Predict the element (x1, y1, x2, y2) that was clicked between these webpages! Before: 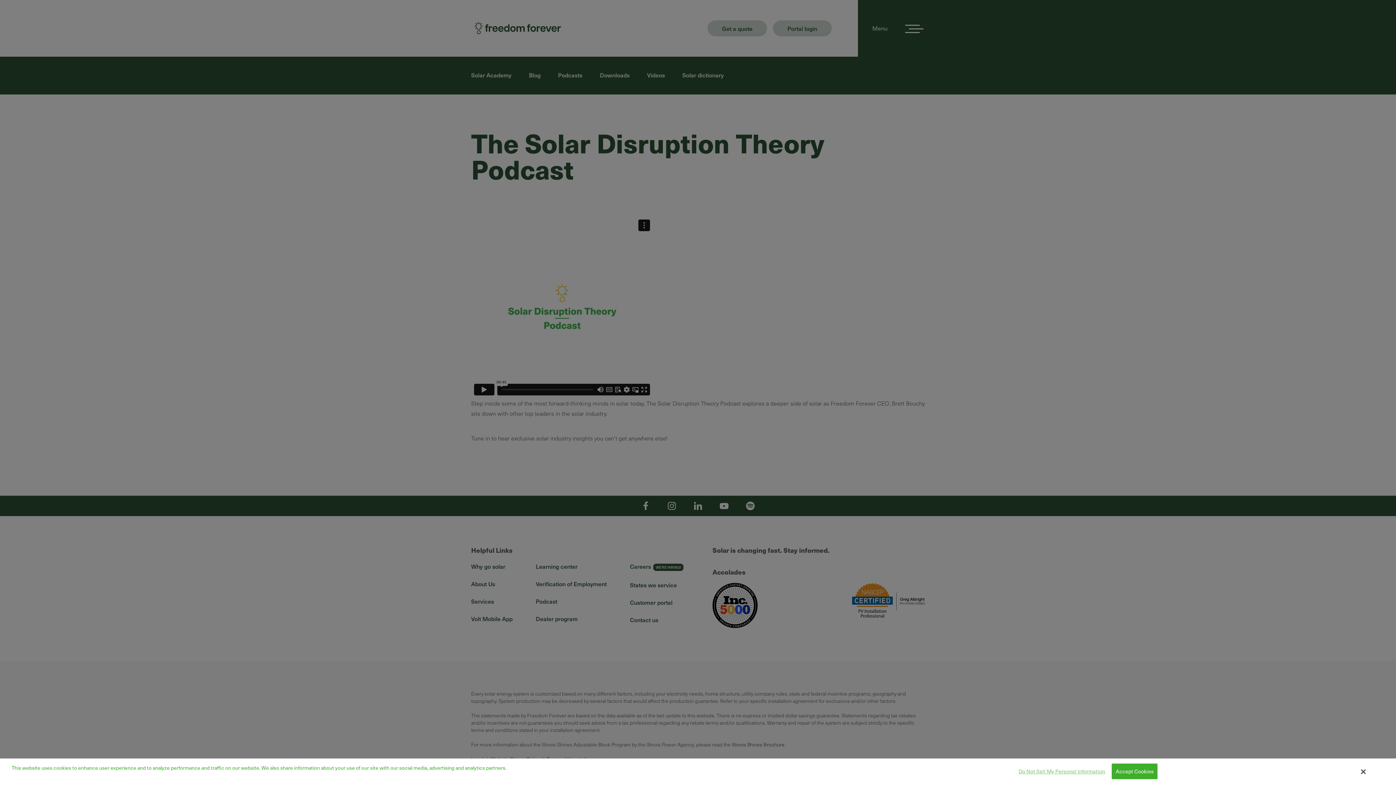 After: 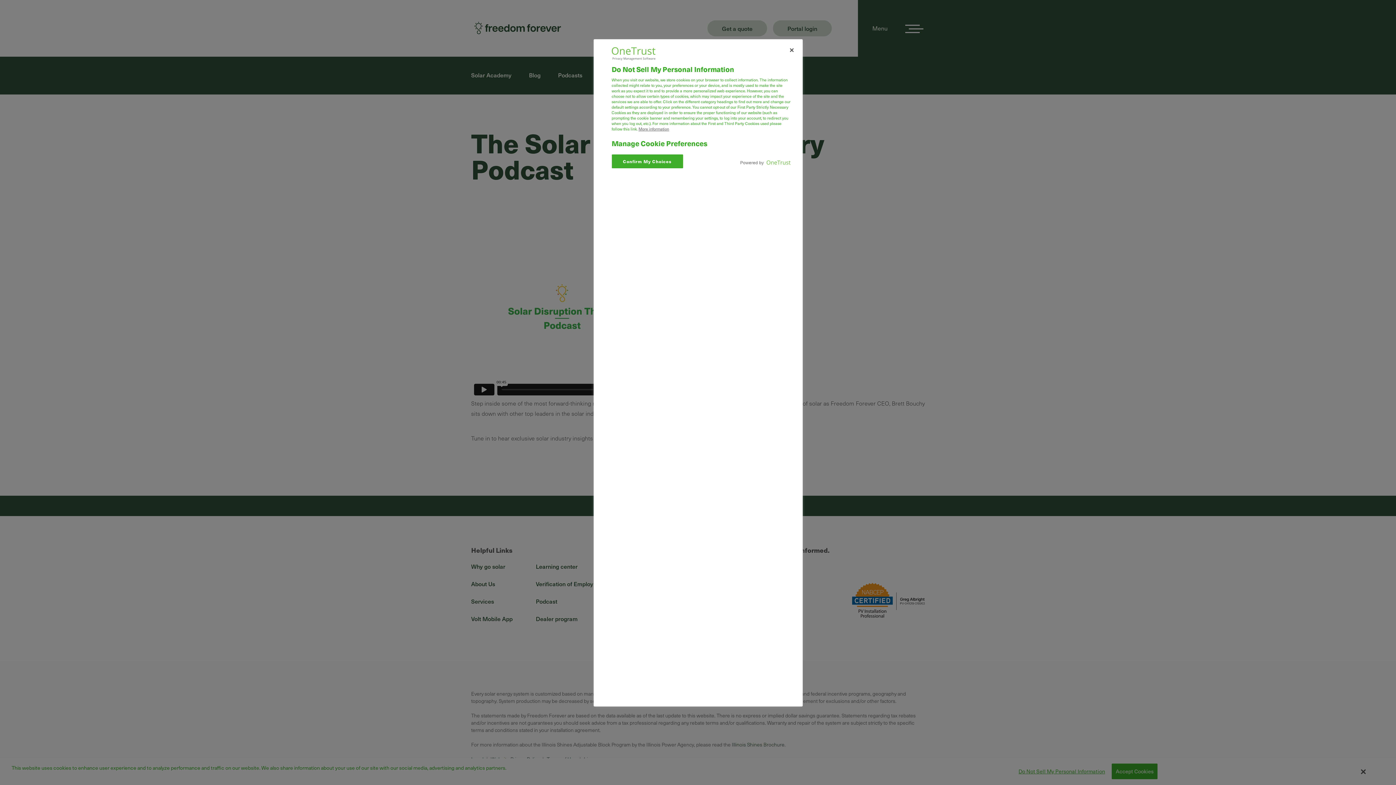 Action: label: Do Not Sell My Personal Information bbox: (1015, 764, 1105, 779)